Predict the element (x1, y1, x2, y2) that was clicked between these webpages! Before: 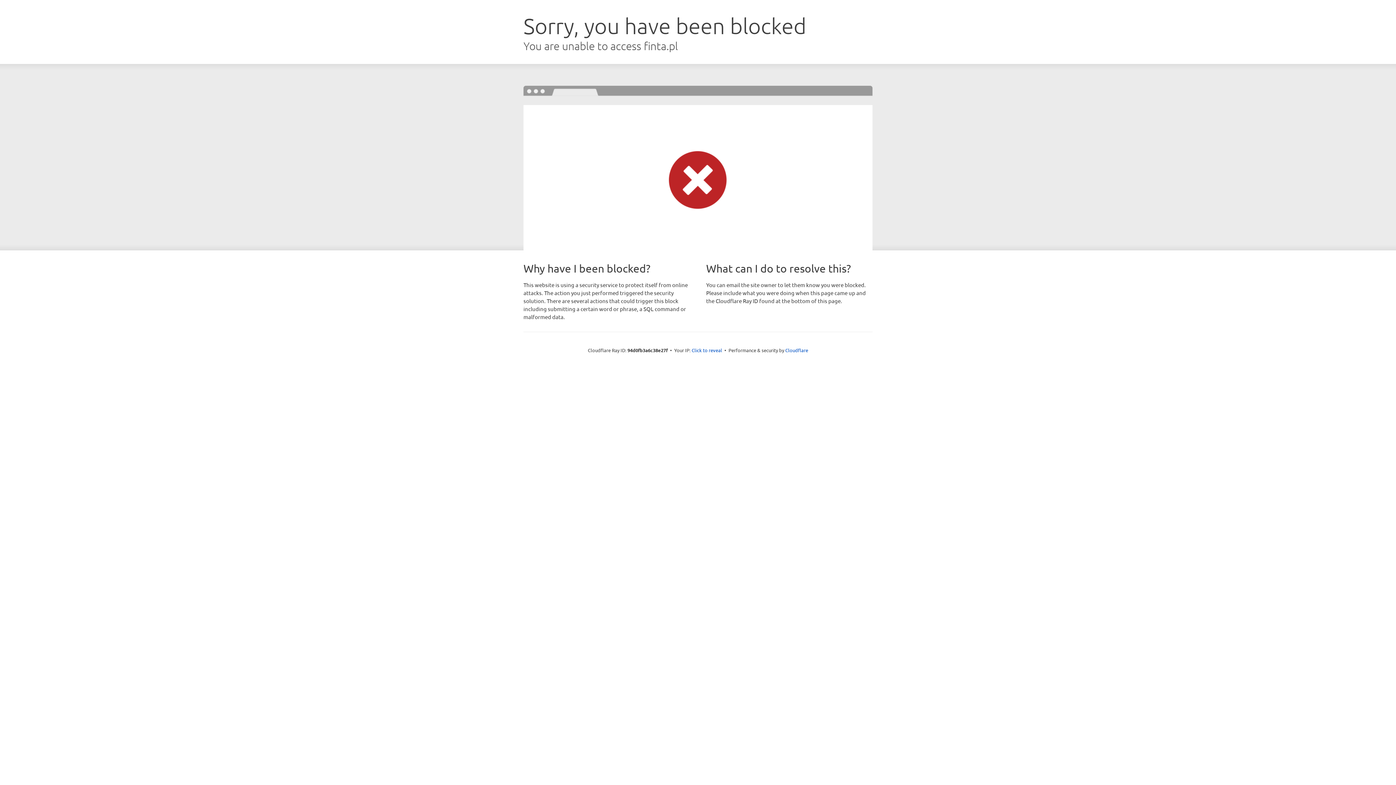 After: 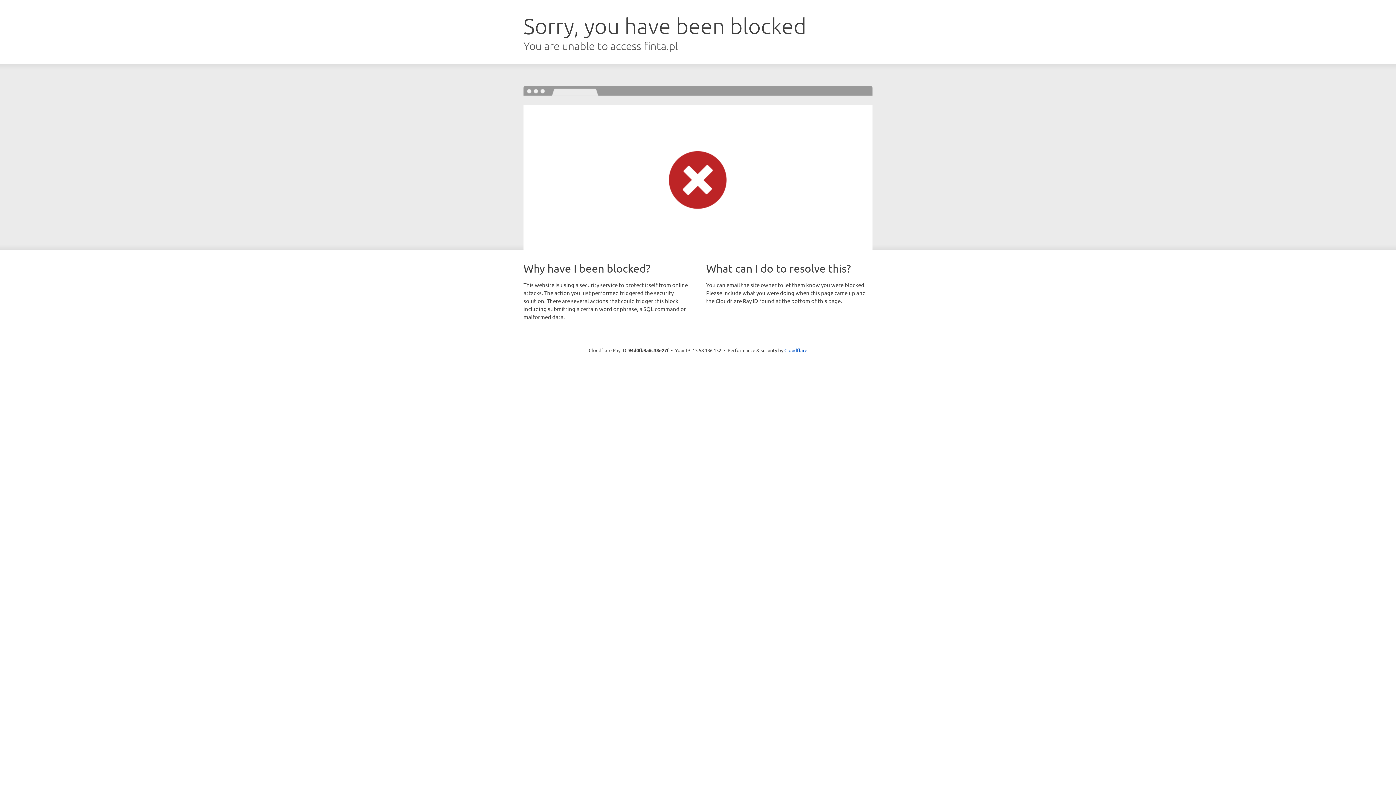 Action: bbox: (691, 346, 722, 353) label: Click to reveal